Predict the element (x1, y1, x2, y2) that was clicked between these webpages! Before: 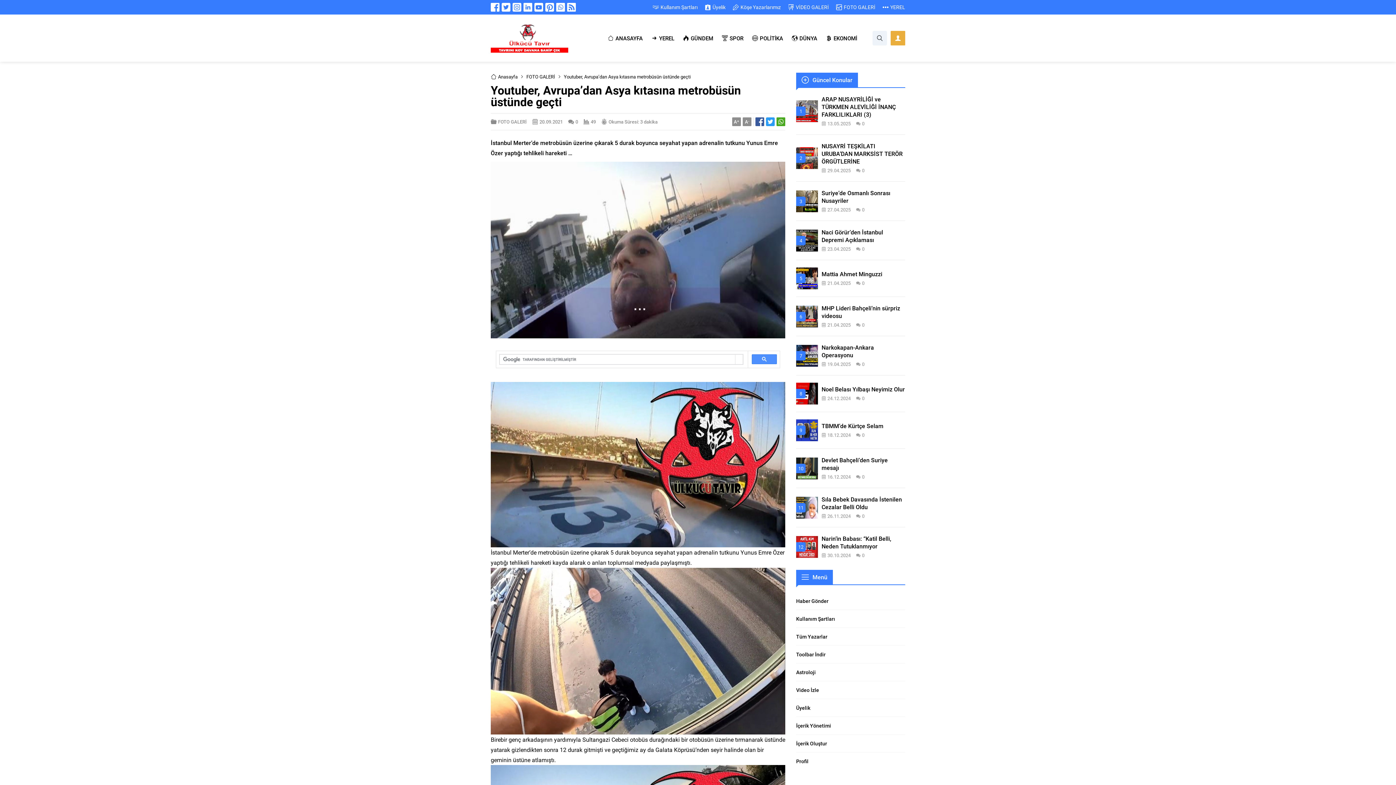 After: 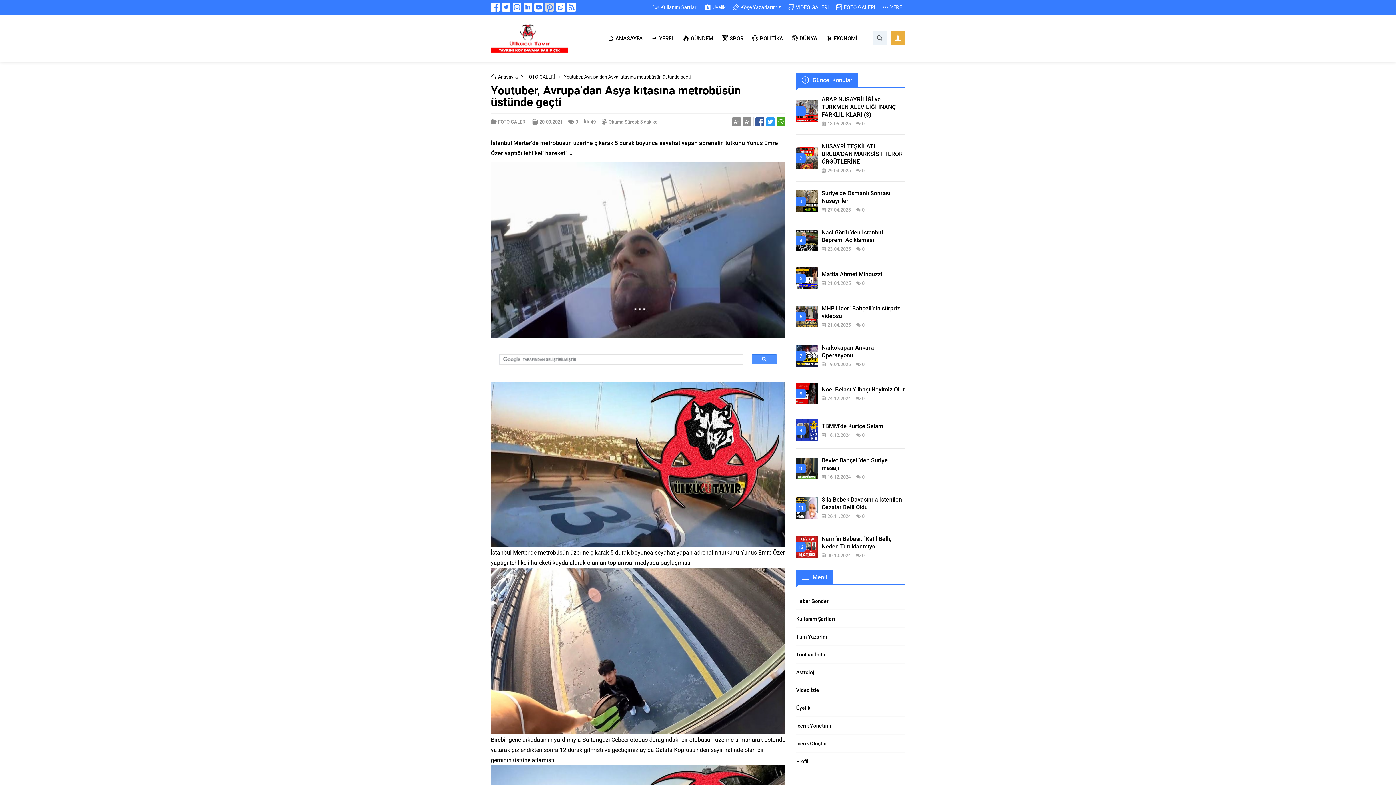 Action: bbox: (545, 2, 554, 11)